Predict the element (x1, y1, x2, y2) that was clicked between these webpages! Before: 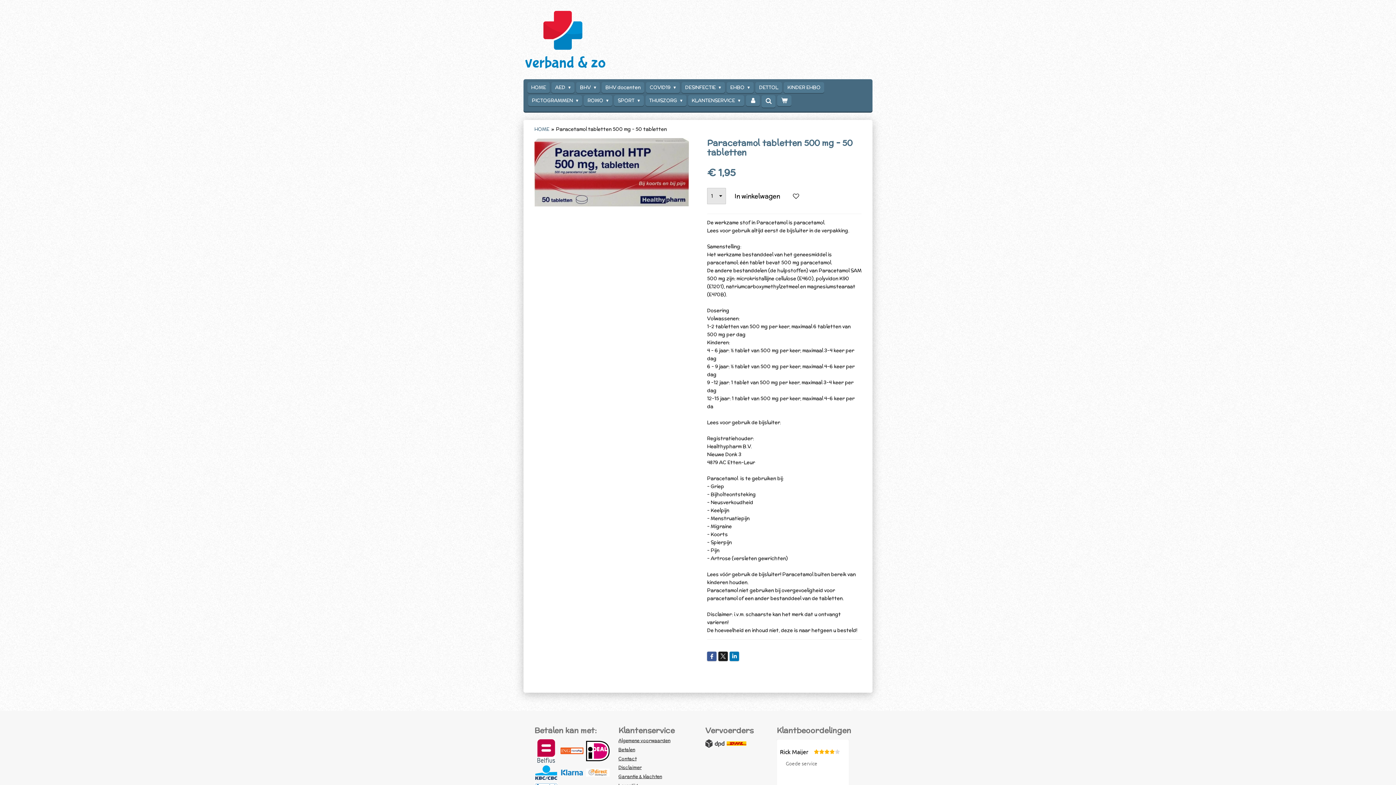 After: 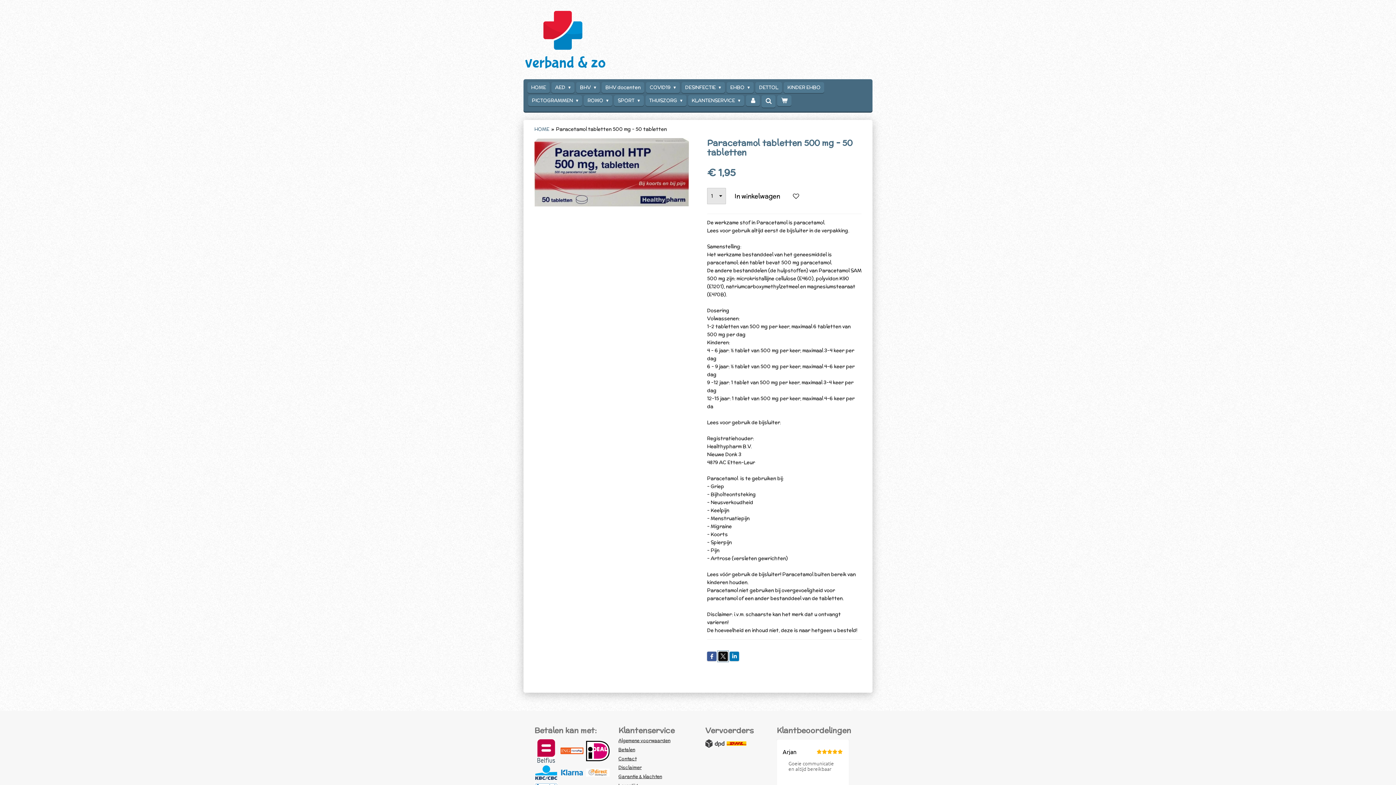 Action: bbox: (718, 651, 728, 661)